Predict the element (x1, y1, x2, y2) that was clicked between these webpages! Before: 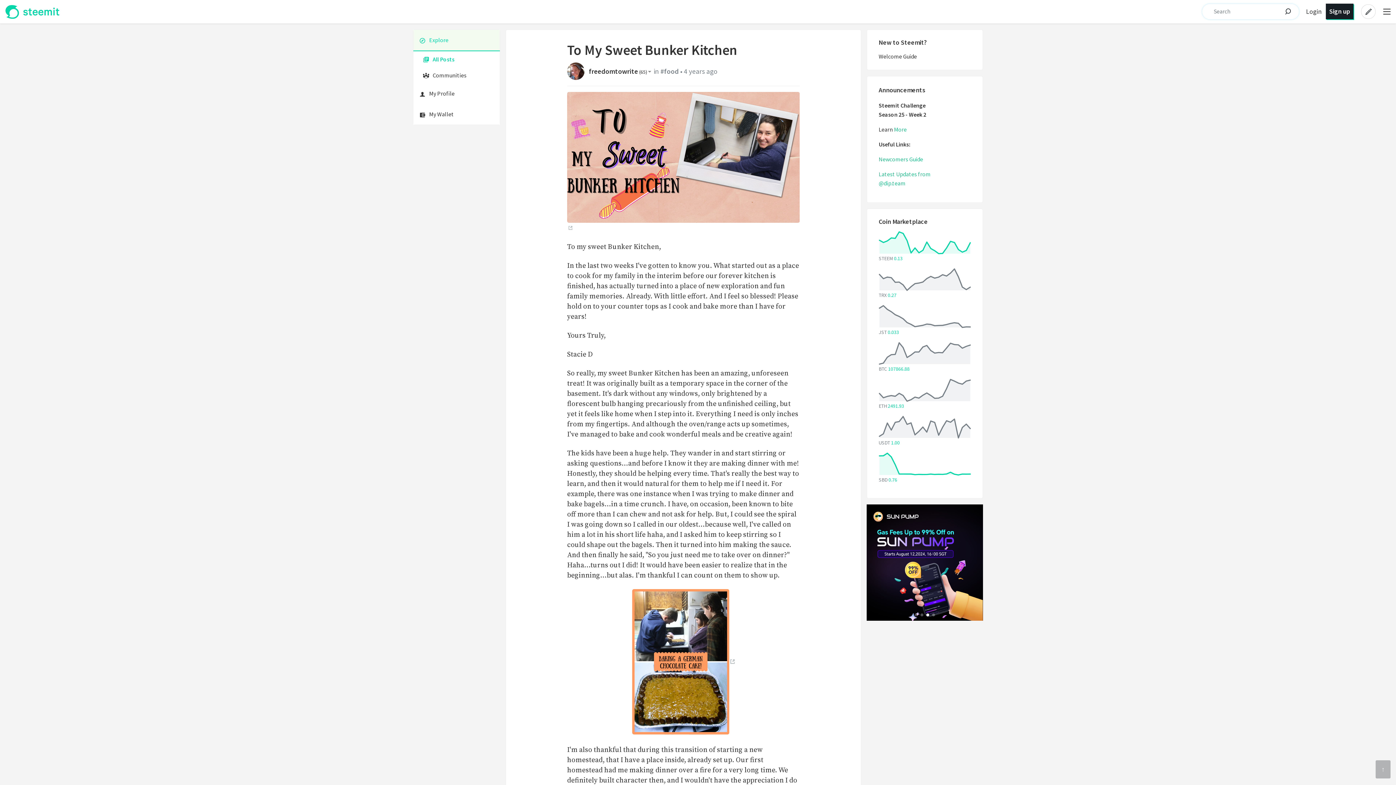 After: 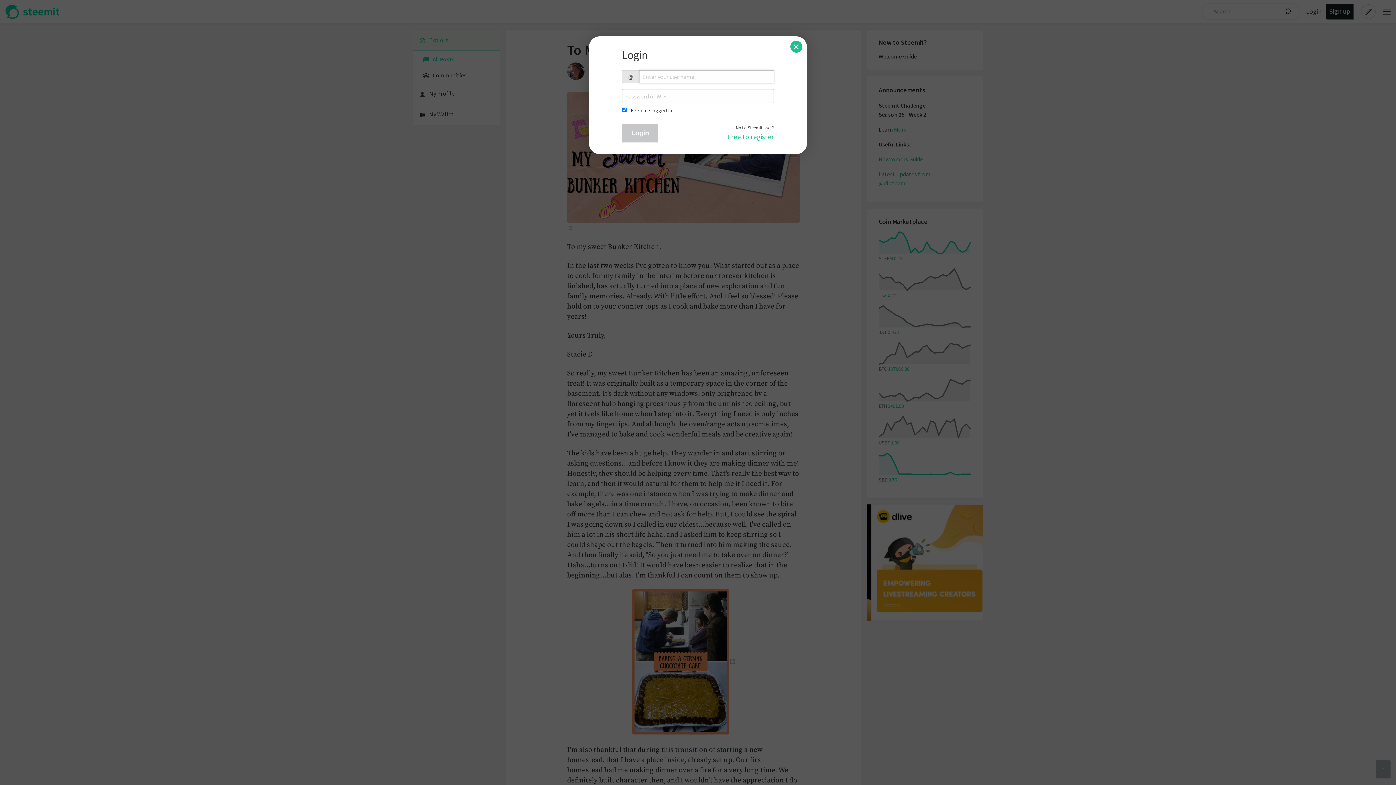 Action: label: My Profile bbox: (413, 83, 500, 104)